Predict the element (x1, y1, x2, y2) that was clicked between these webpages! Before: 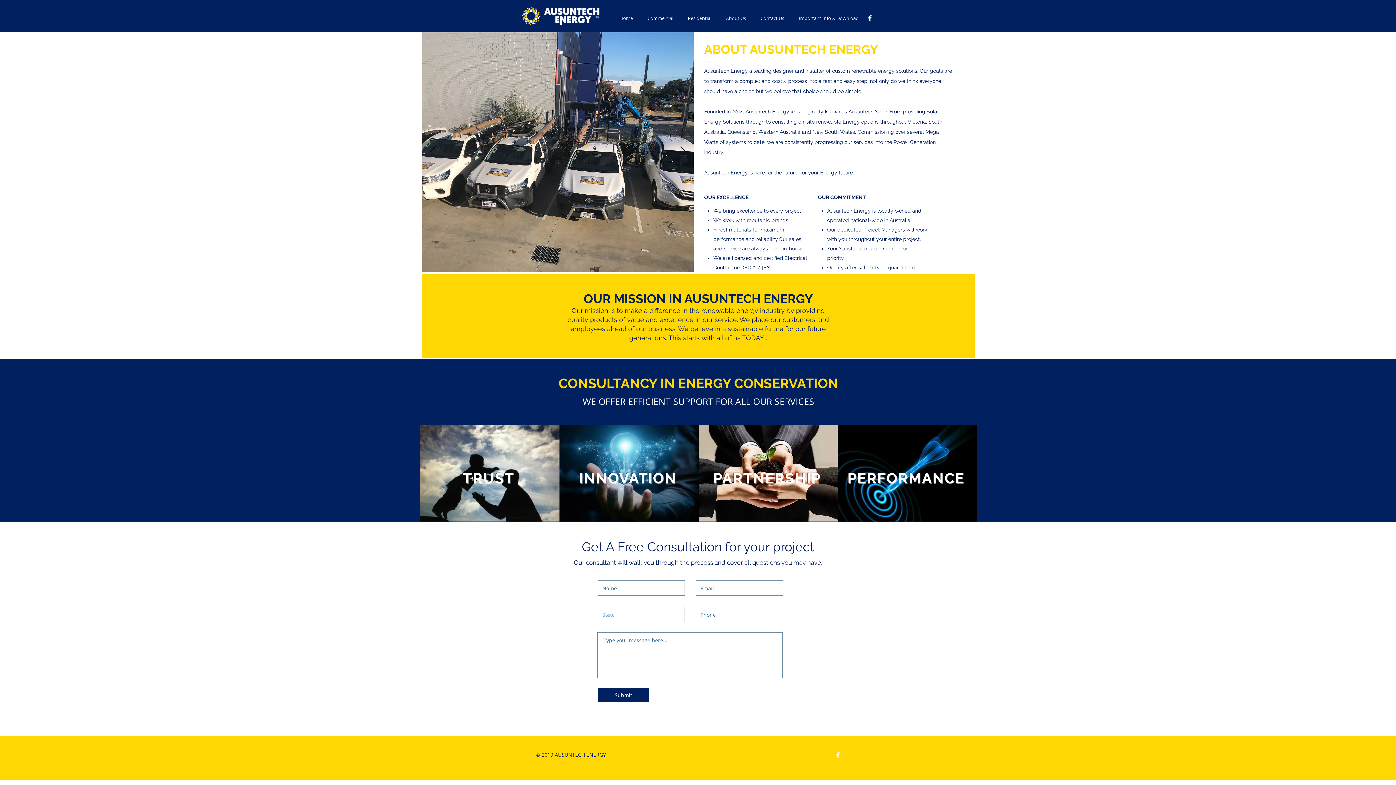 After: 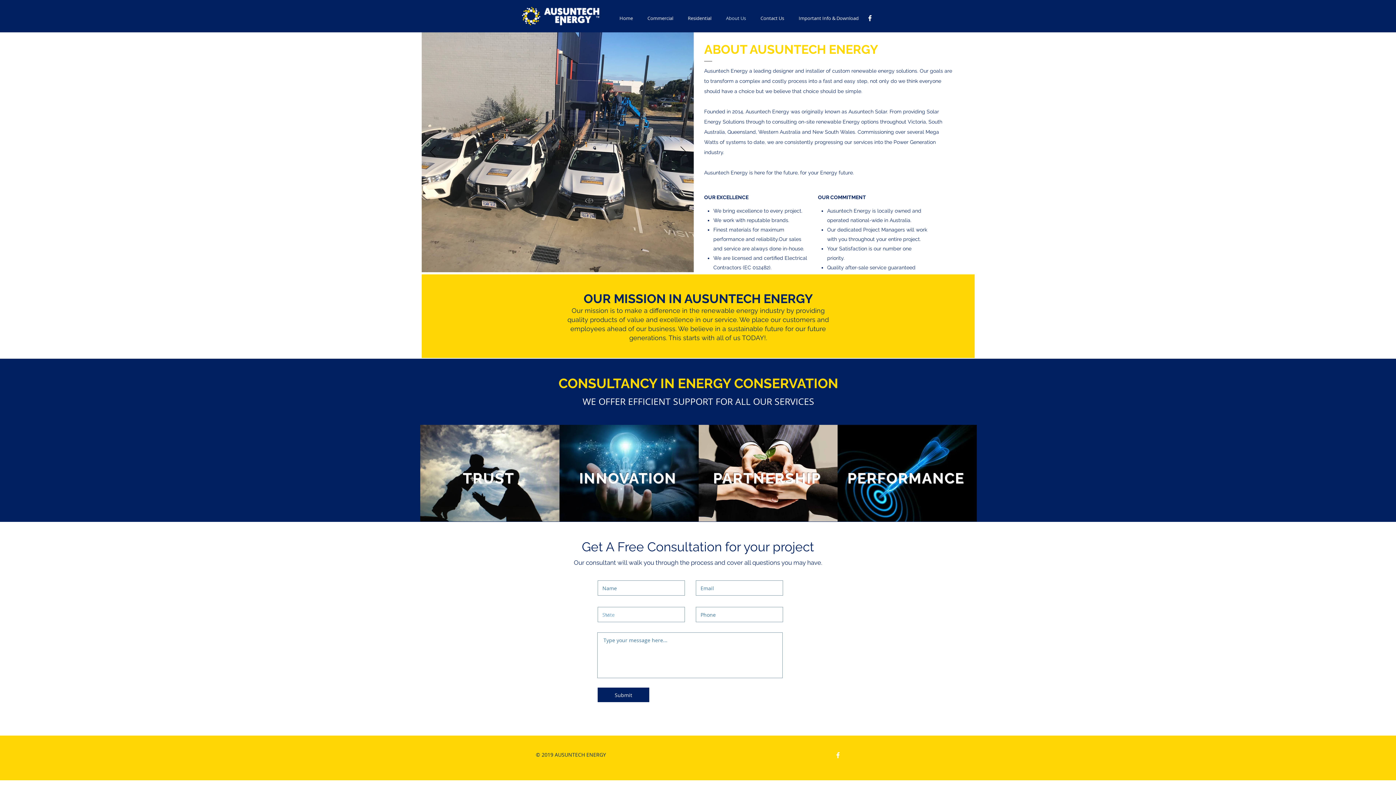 Action: bbox: (834, 751, 842, 759)